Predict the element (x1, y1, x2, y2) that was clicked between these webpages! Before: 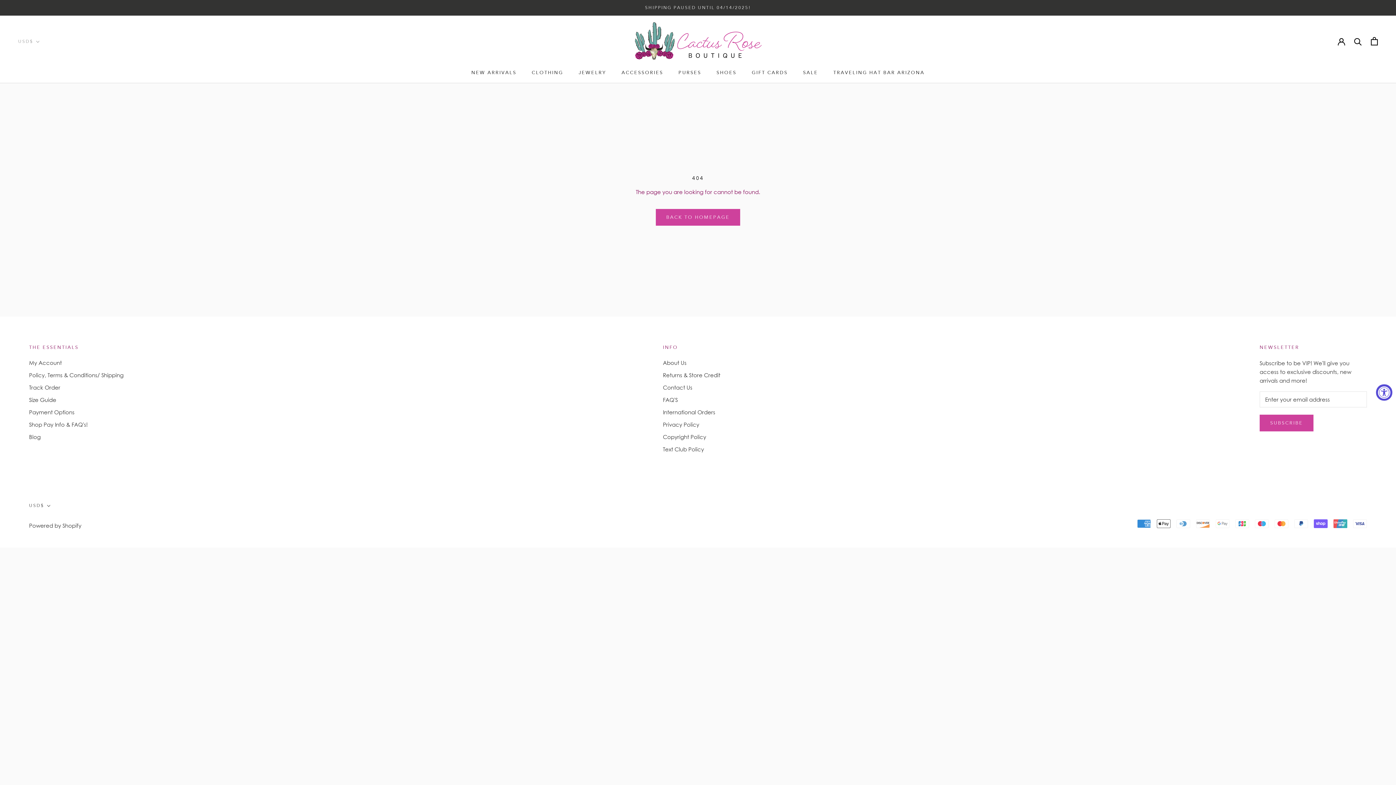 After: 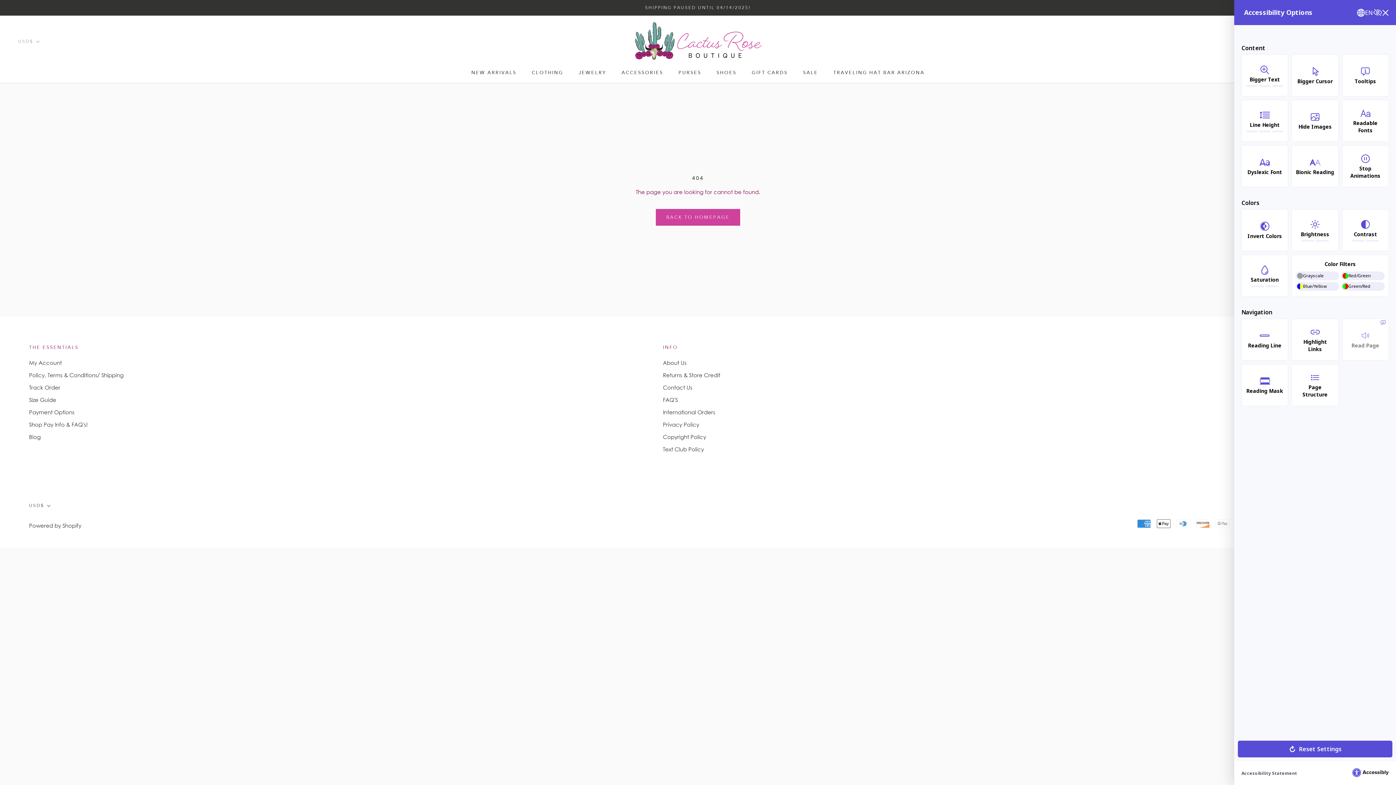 Action: bbox: (1376, 384, 1392, 400) label: Accessibility Widget, click to open